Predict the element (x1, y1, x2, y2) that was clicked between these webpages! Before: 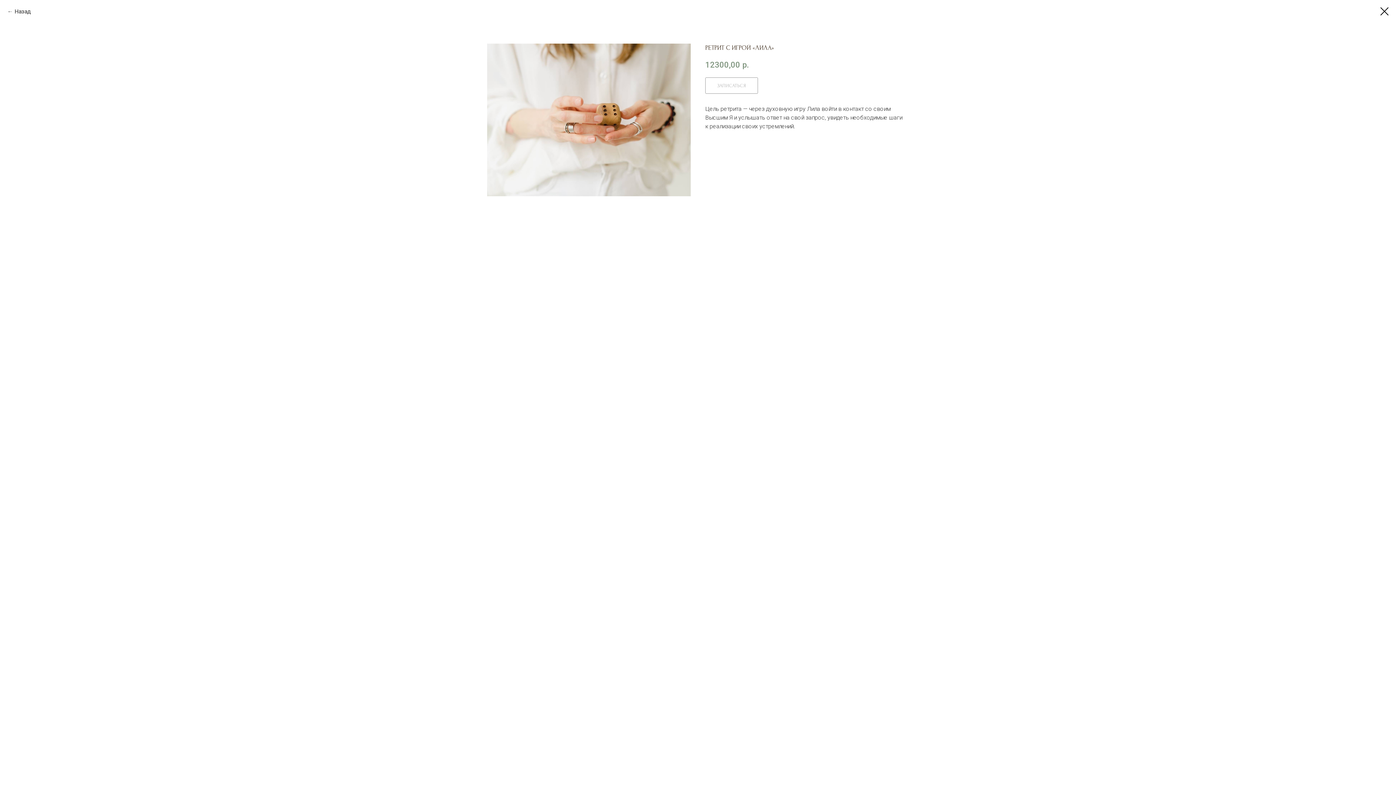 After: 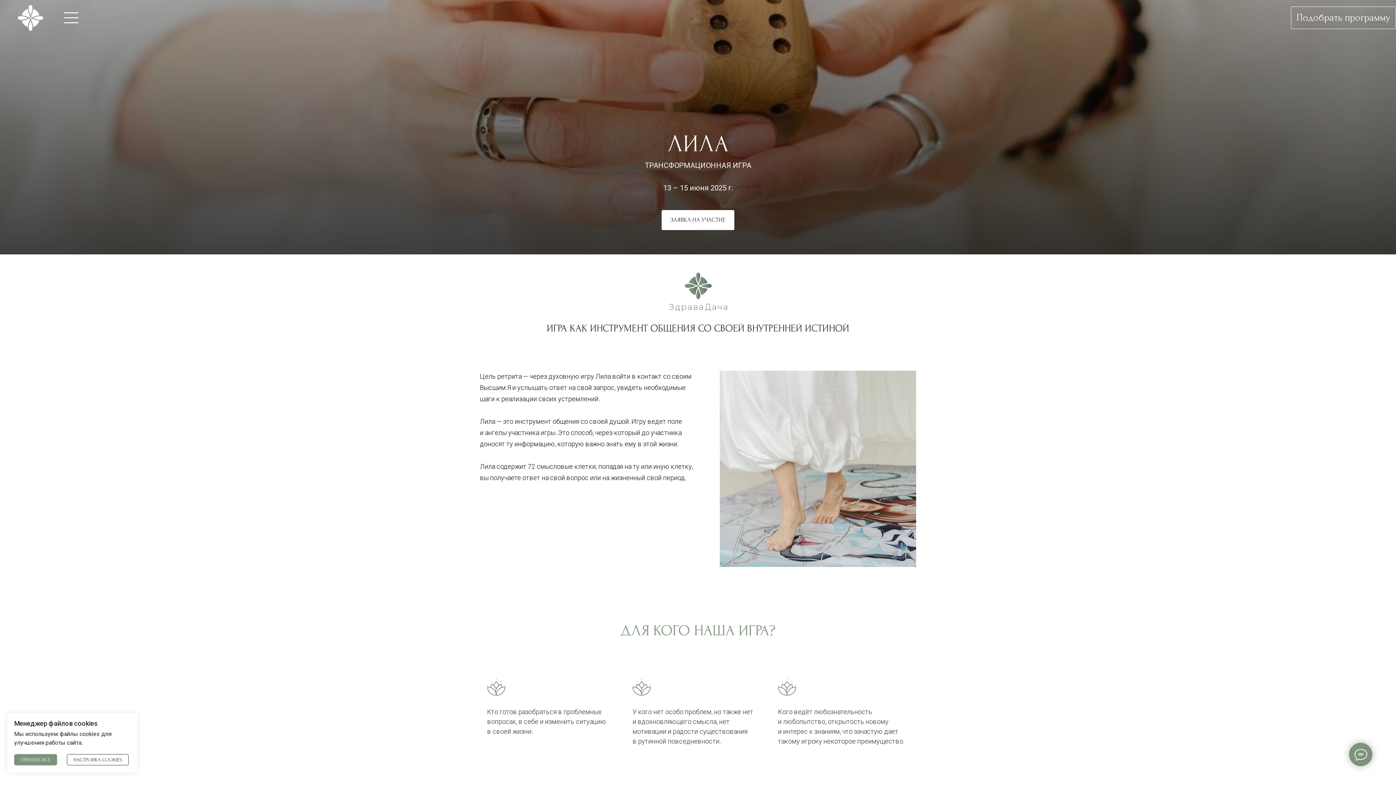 Action: bbox: (7, 7, 30, 16) label: Назад